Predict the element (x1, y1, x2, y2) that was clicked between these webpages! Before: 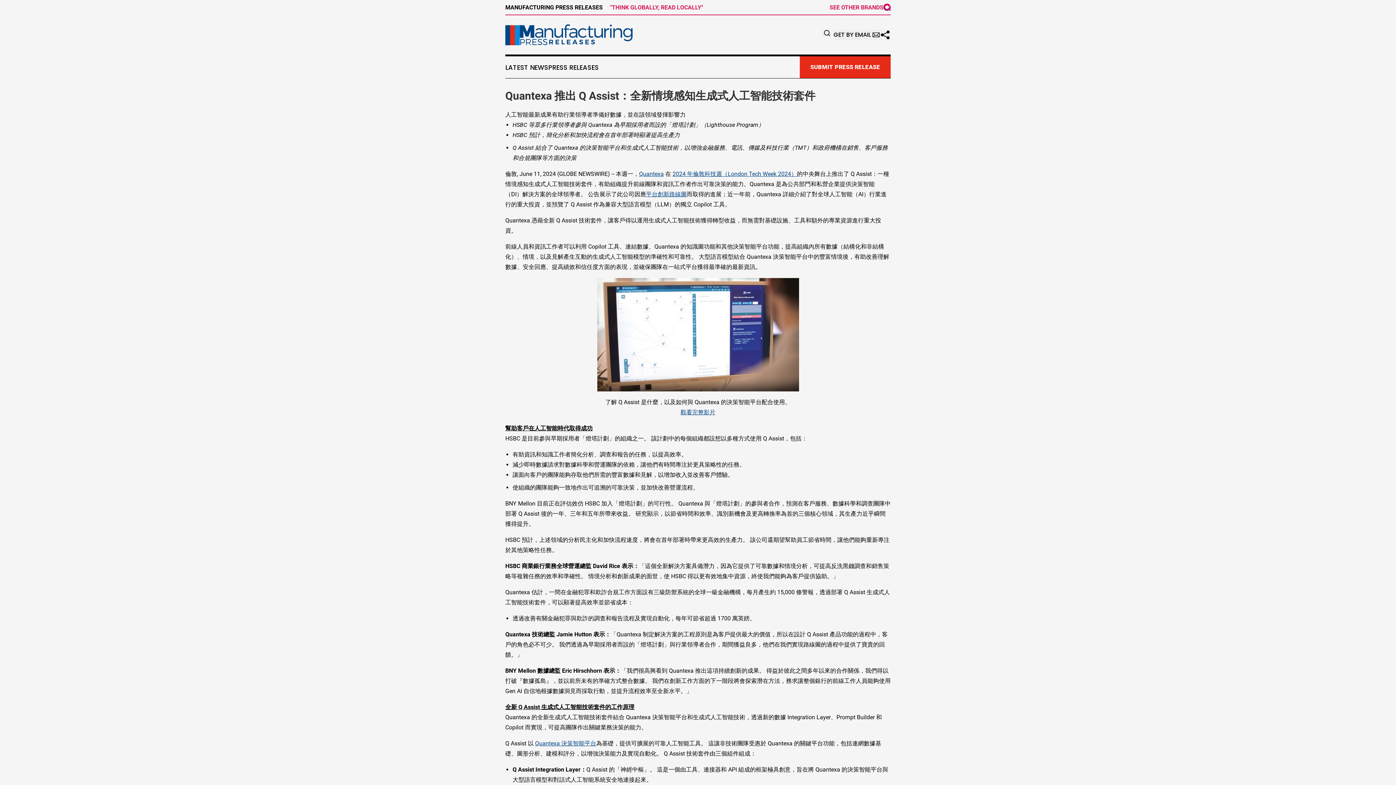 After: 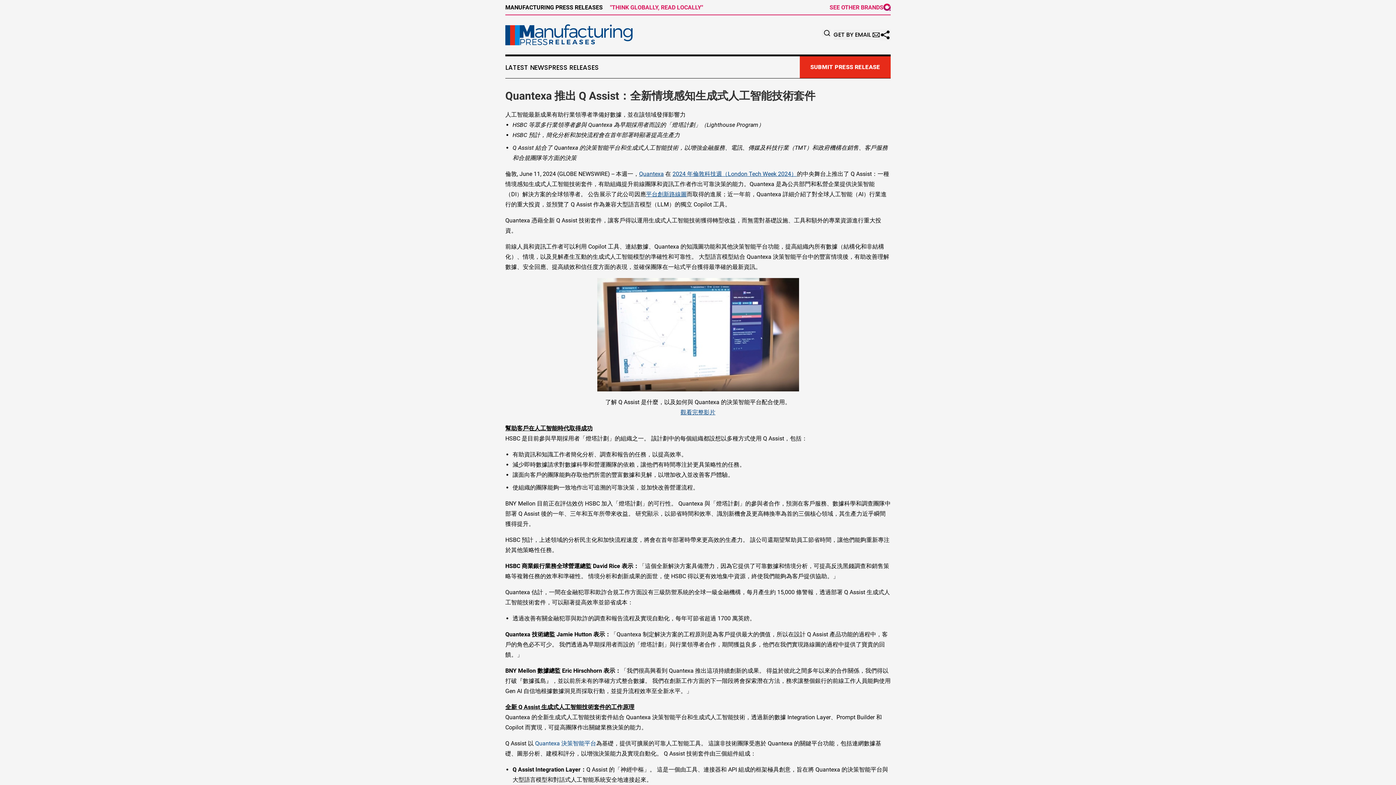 Action: bbox: (535, 740, 596, 747) label: Quantexa 決策智能平台